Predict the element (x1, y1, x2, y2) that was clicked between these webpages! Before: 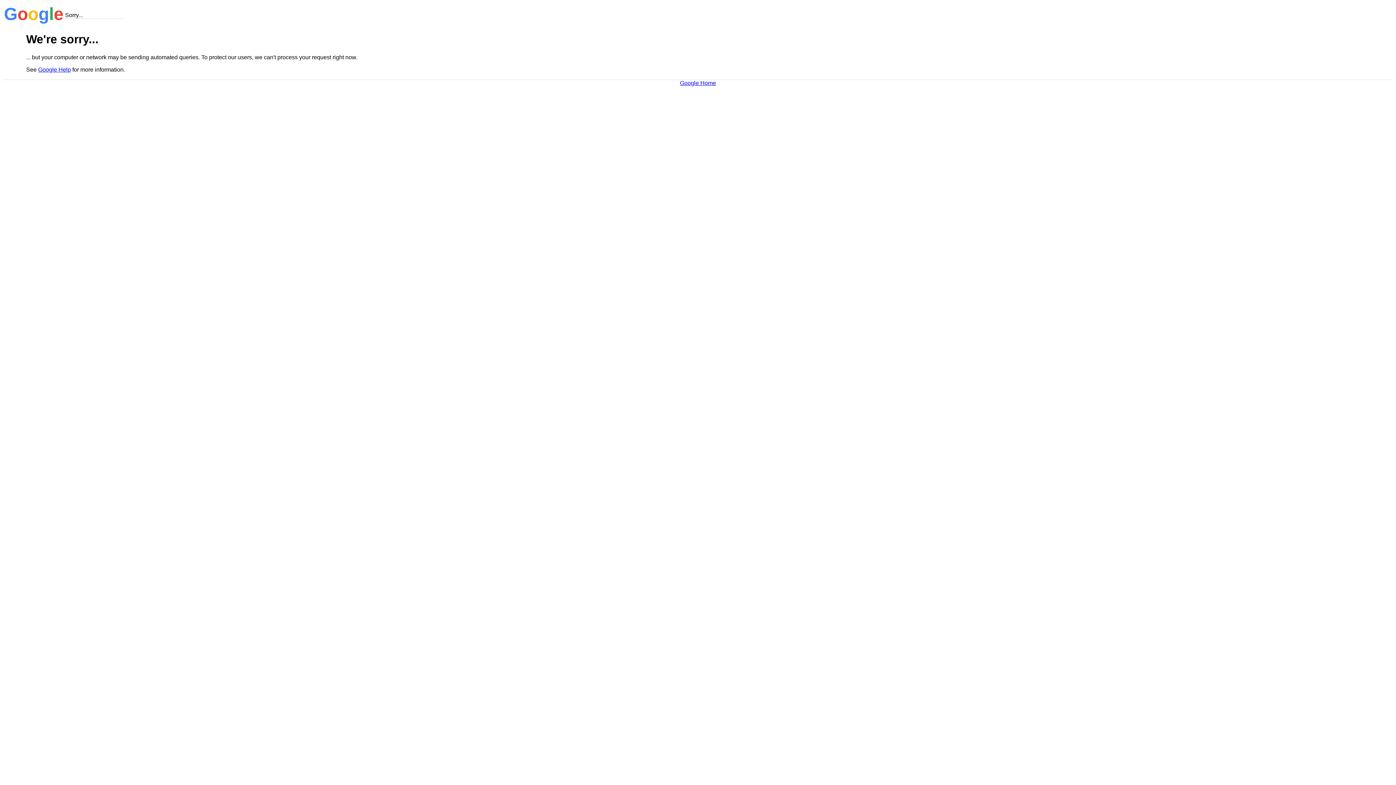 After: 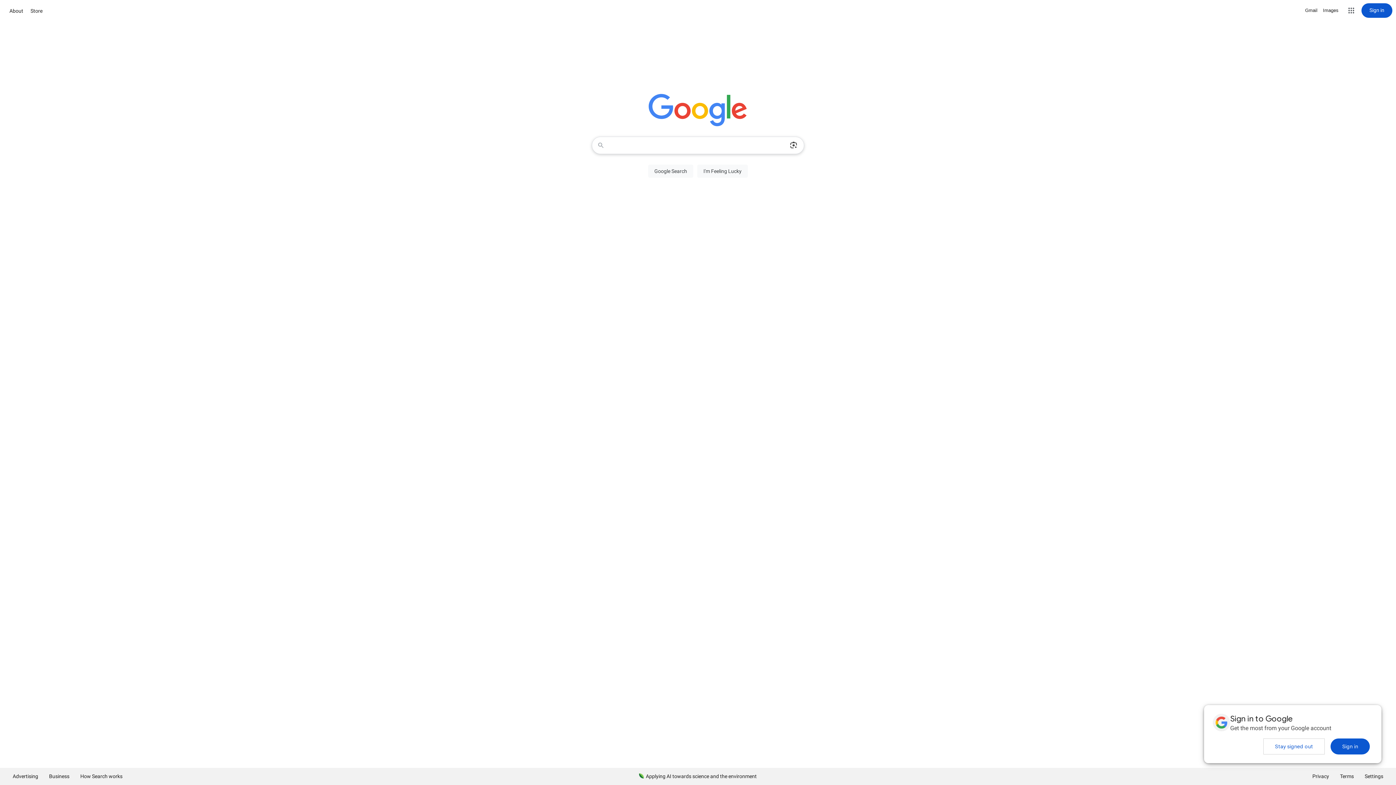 Action: bbox: (680, 79, 716, 86) label: Google Home